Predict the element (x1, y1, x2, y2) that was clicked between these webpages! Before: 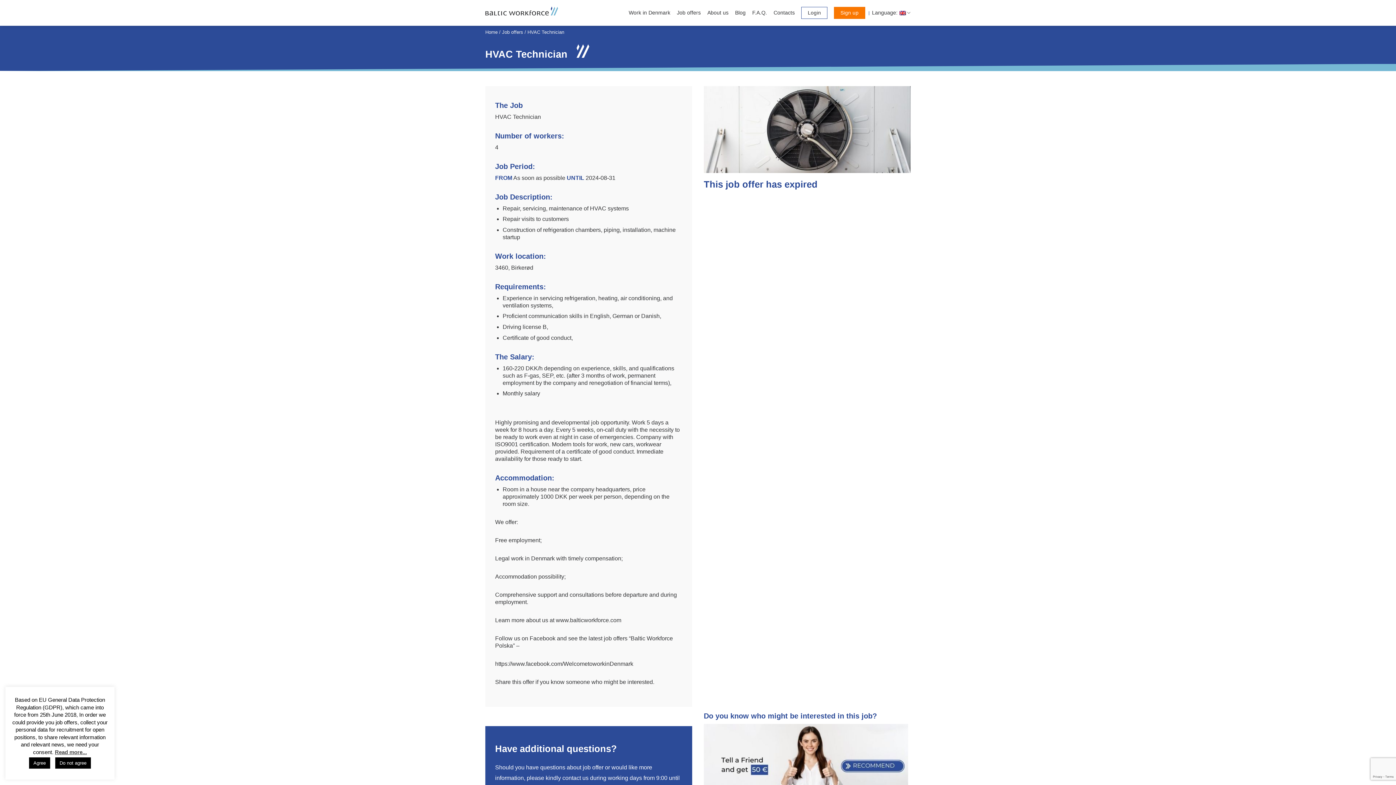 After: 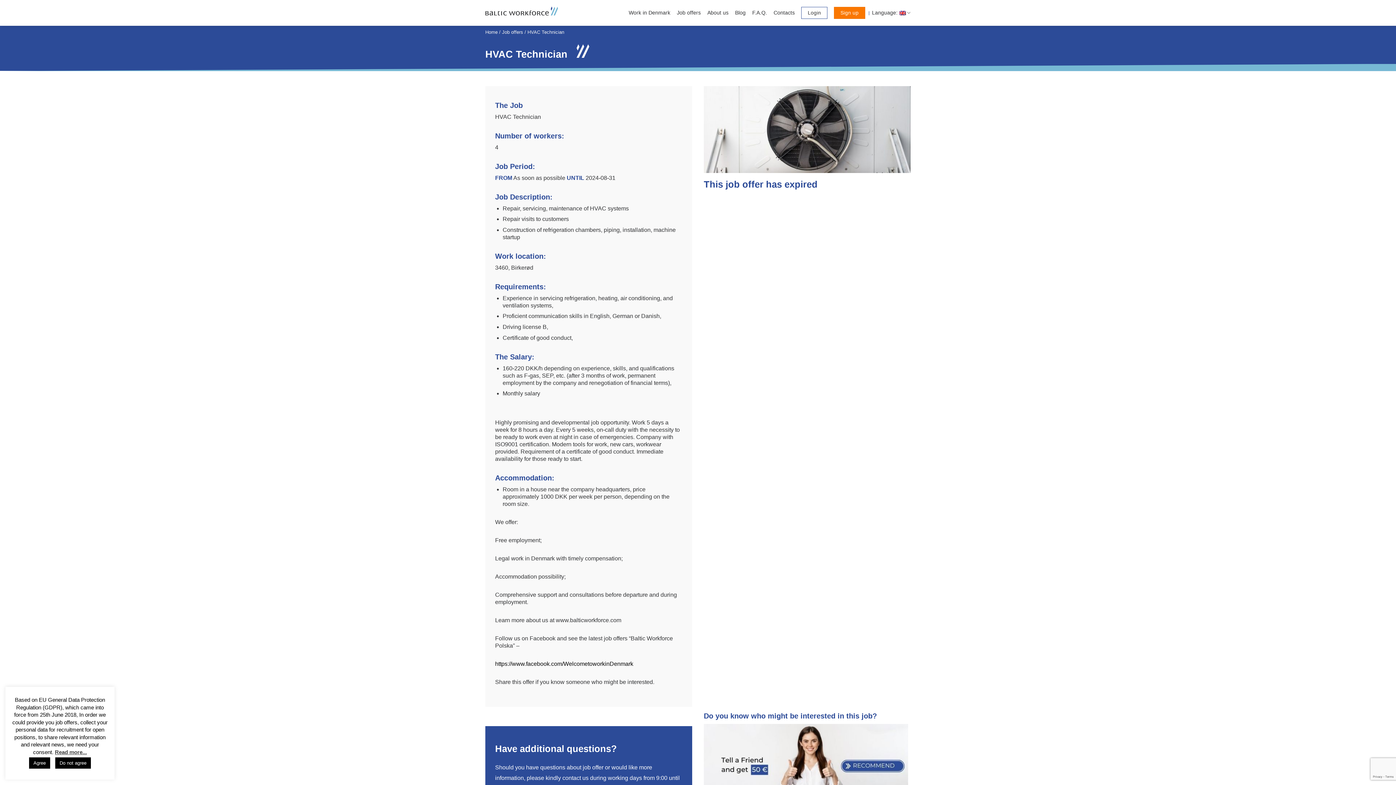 Action: bbox: (495, 661, 633, 667) label: https://www.facebook.com/WelcometoworkinDenmark